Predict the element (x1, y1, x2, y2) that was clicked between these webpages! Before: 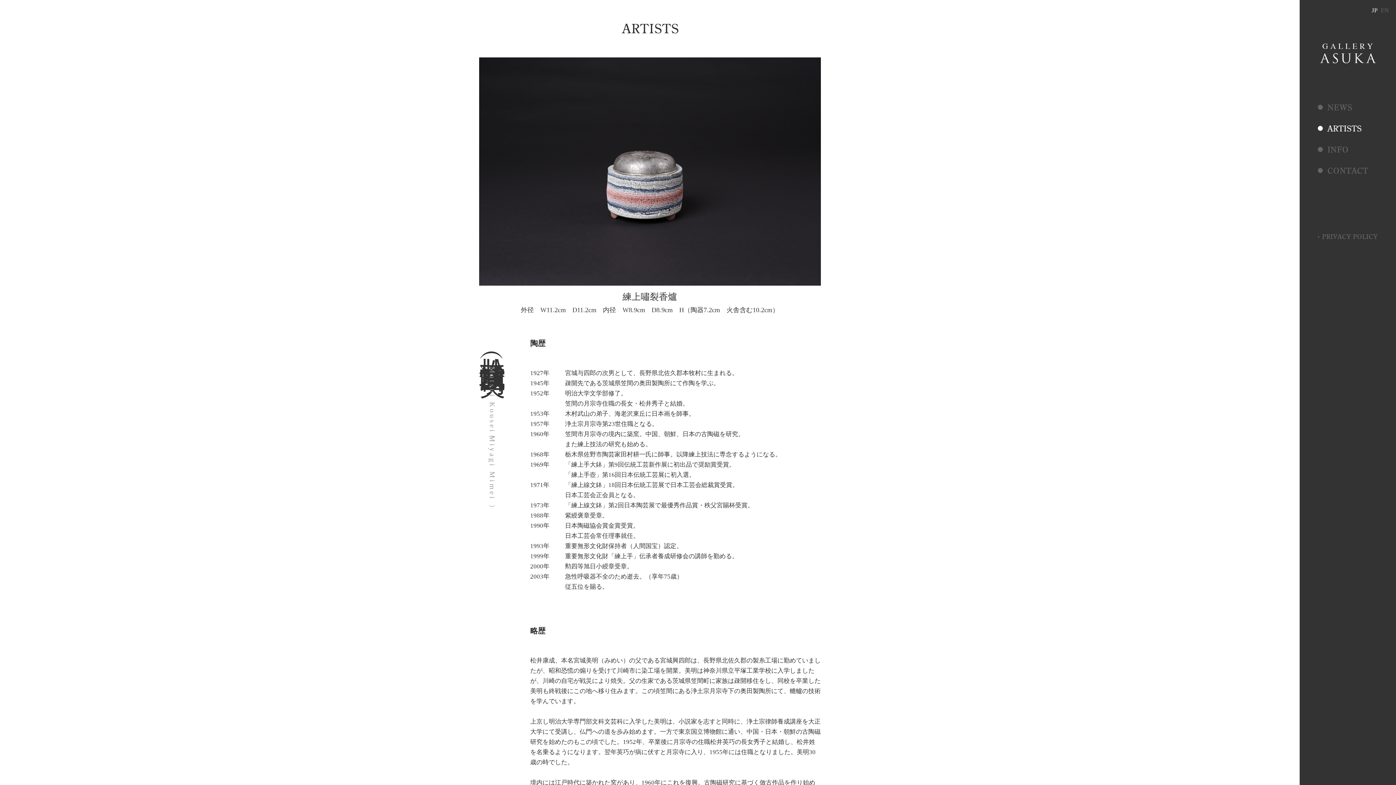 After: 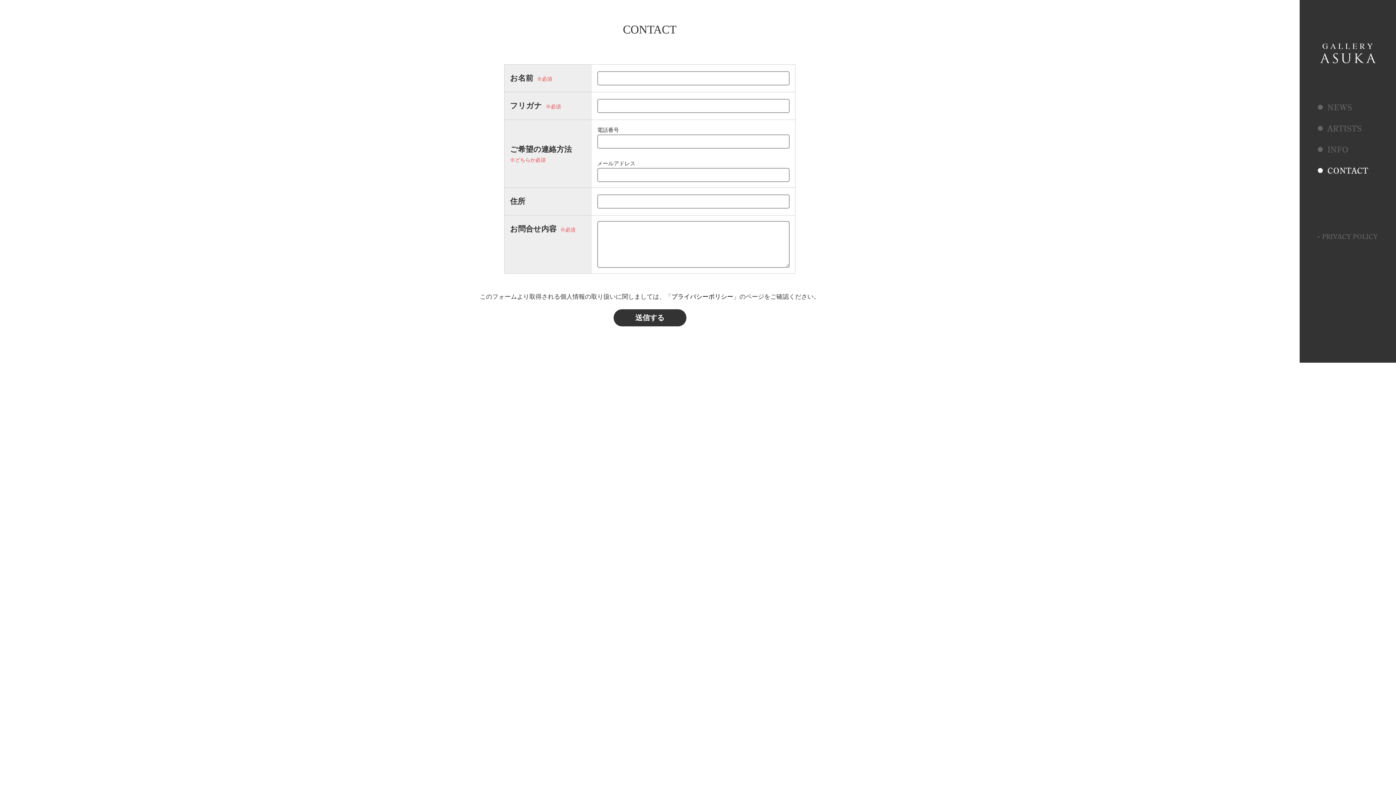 Action: bbox: (1318, 169, 1368, 176)